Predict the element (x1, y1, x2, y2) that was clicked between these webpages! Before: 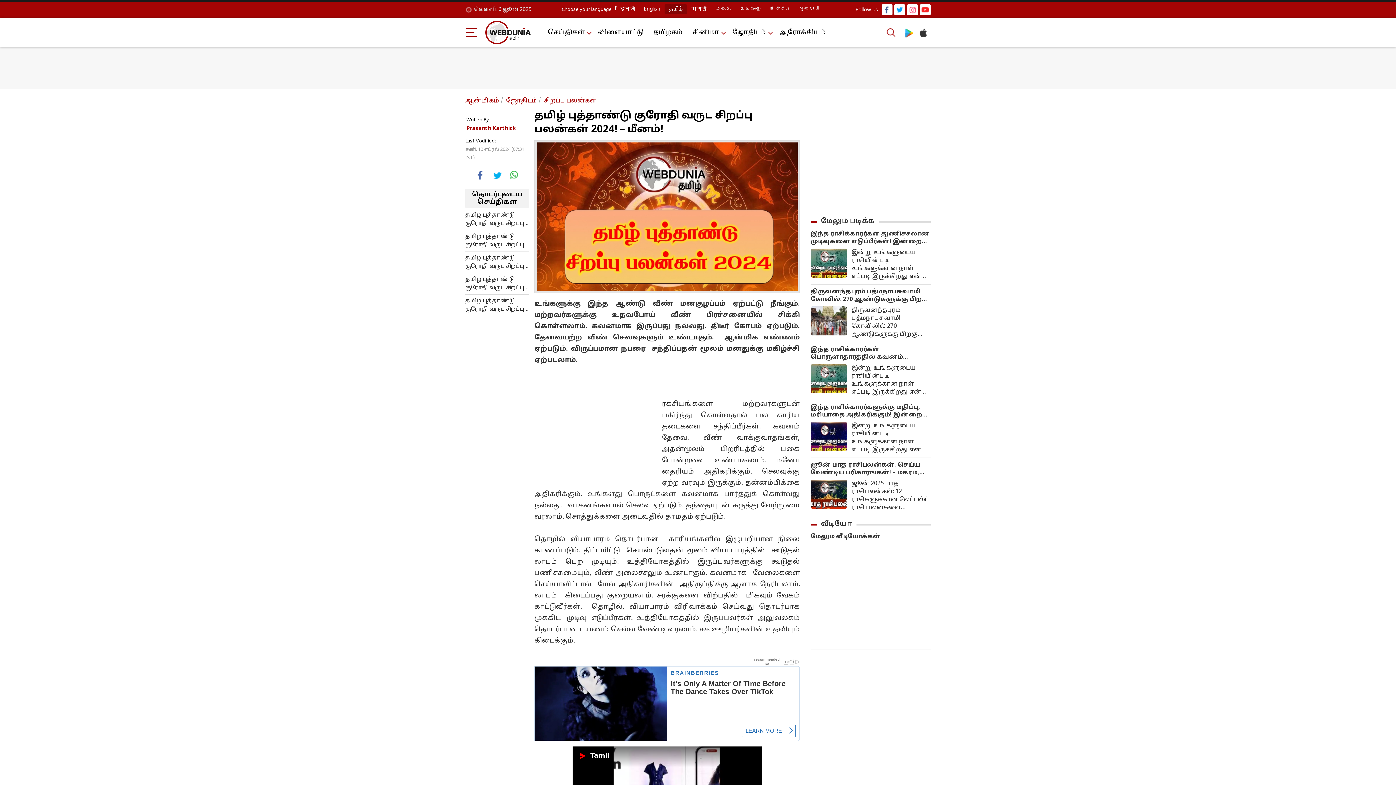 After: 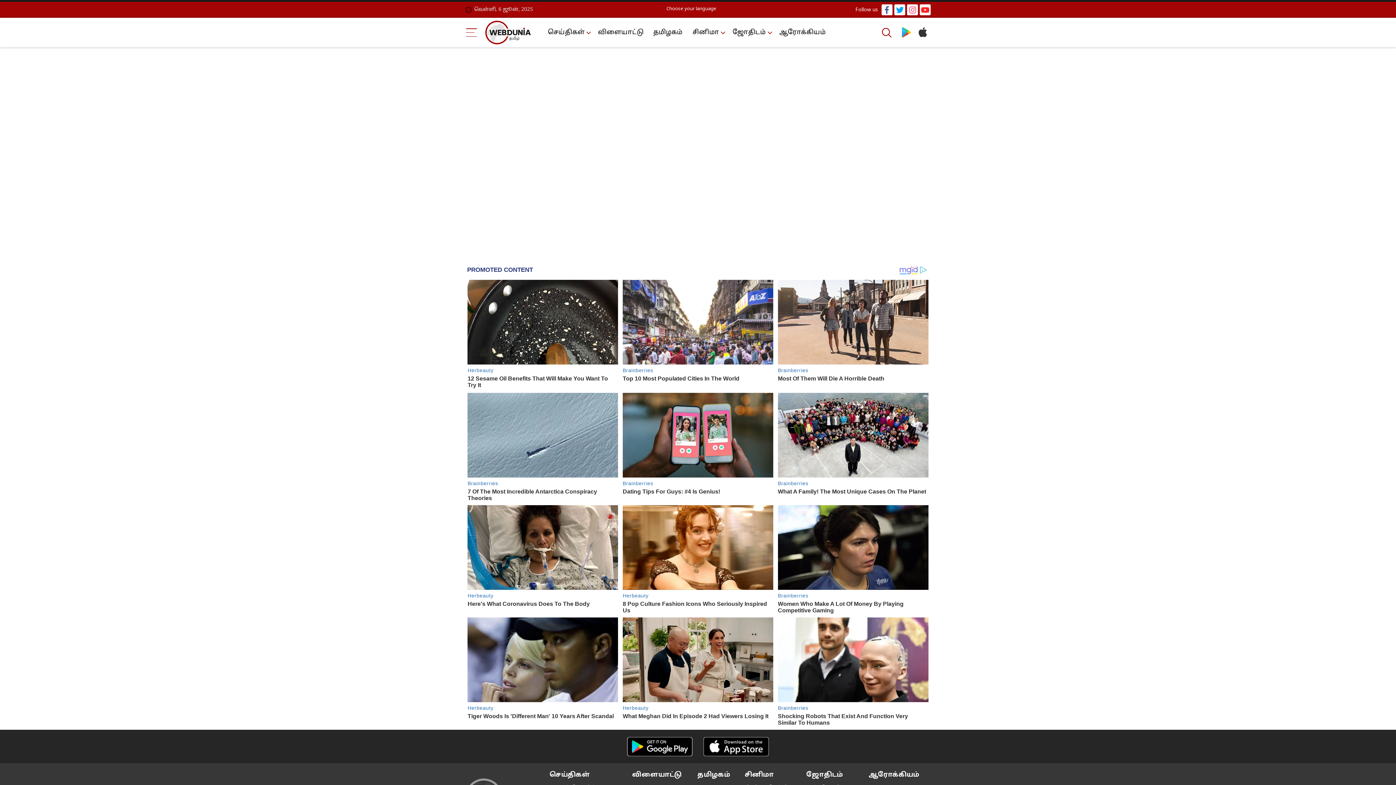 Action: label: ஆரோக்கியம் bbox: (776, 25, 829, 39)